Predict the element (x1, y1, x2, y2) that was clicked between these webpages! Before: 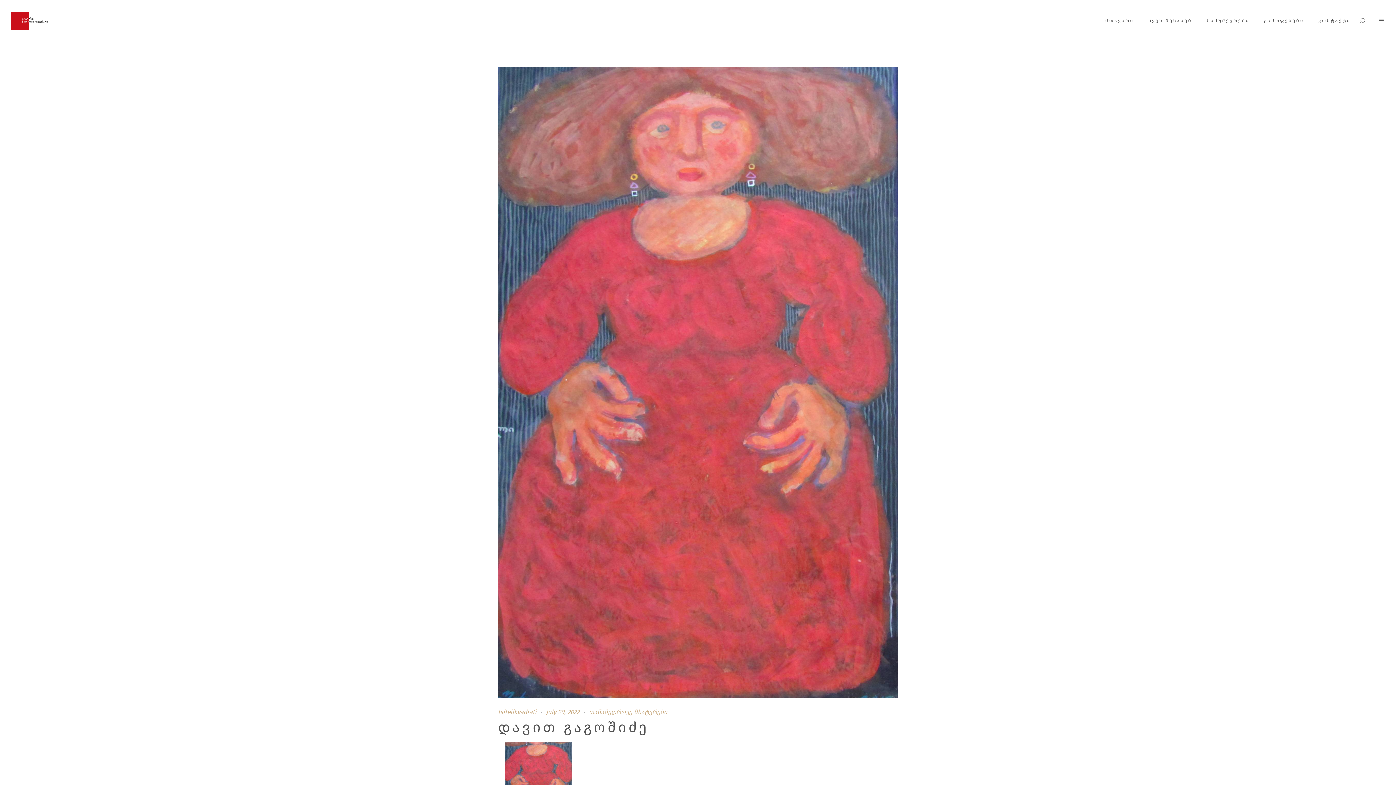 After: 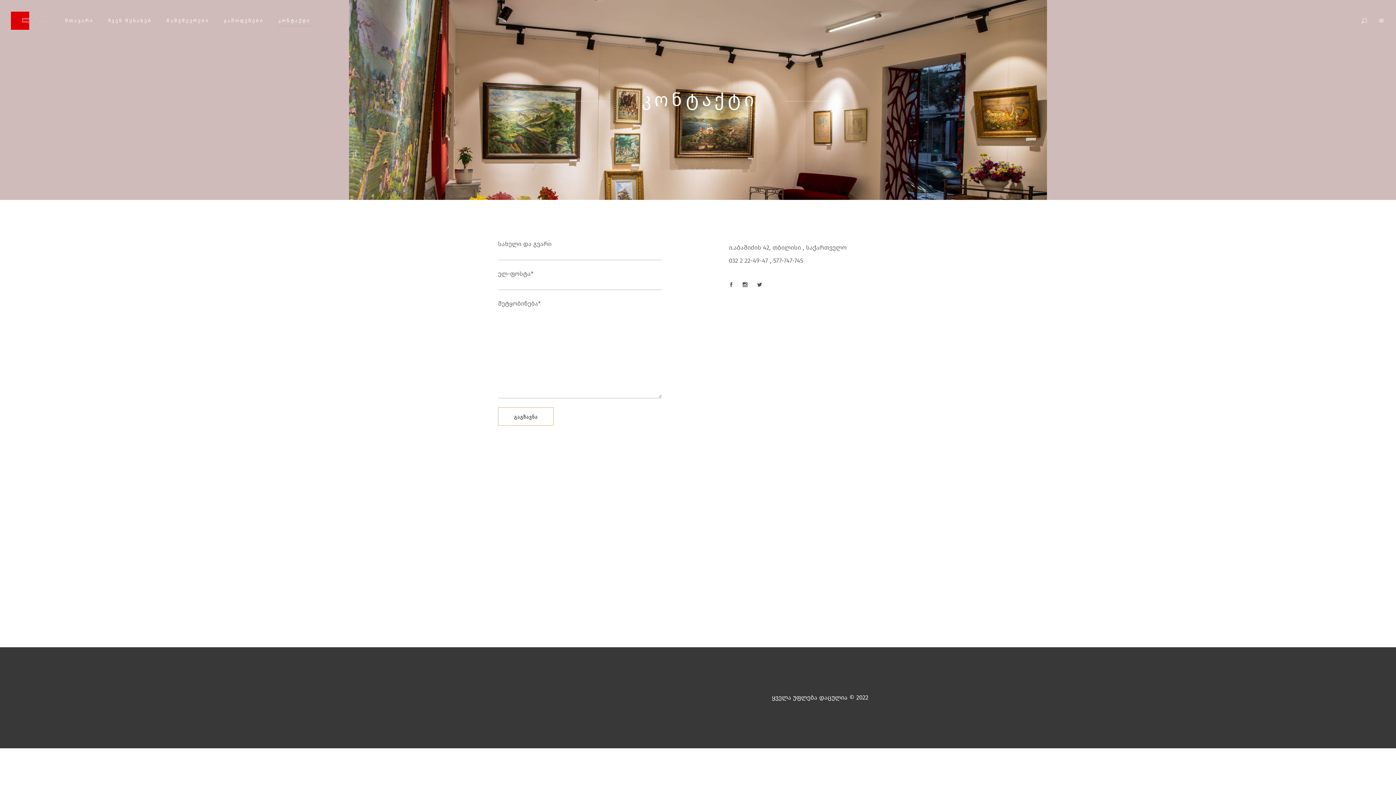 Action: label: კონტაქტი bbox: (1311, 15, 1358, 26)